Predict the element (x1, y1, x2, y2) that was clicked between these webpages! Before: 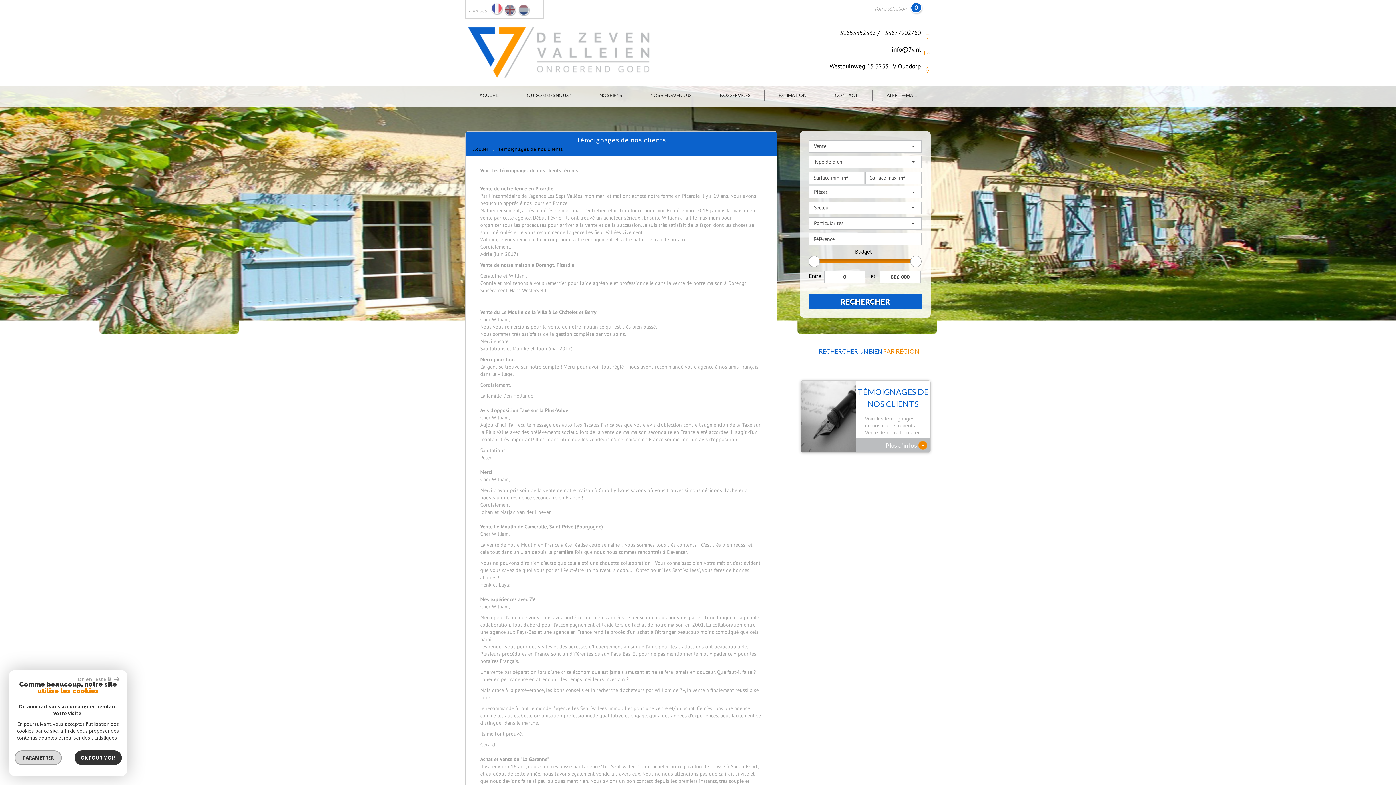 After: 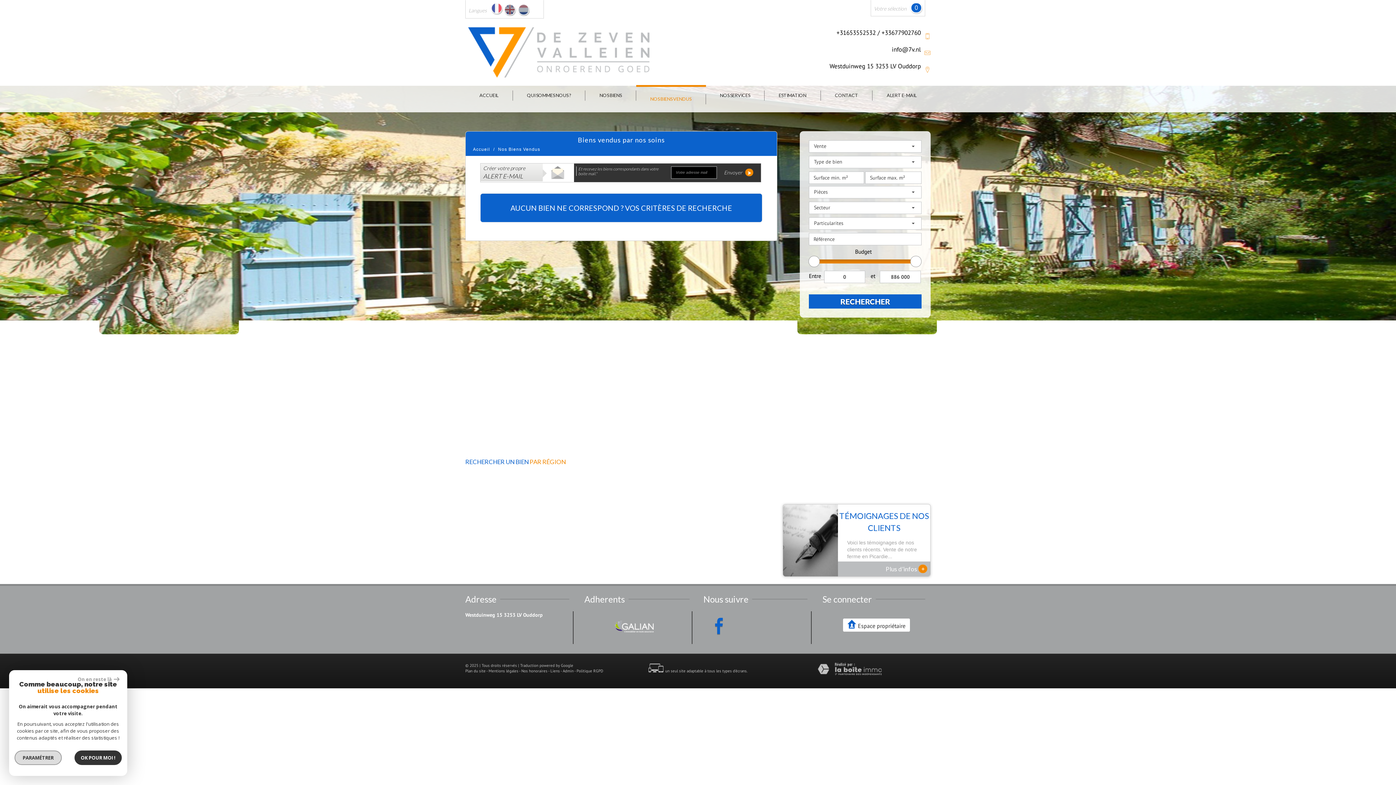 Action: bbox: (636, 90, 706, 100) label: NOS BIENS VENDUS